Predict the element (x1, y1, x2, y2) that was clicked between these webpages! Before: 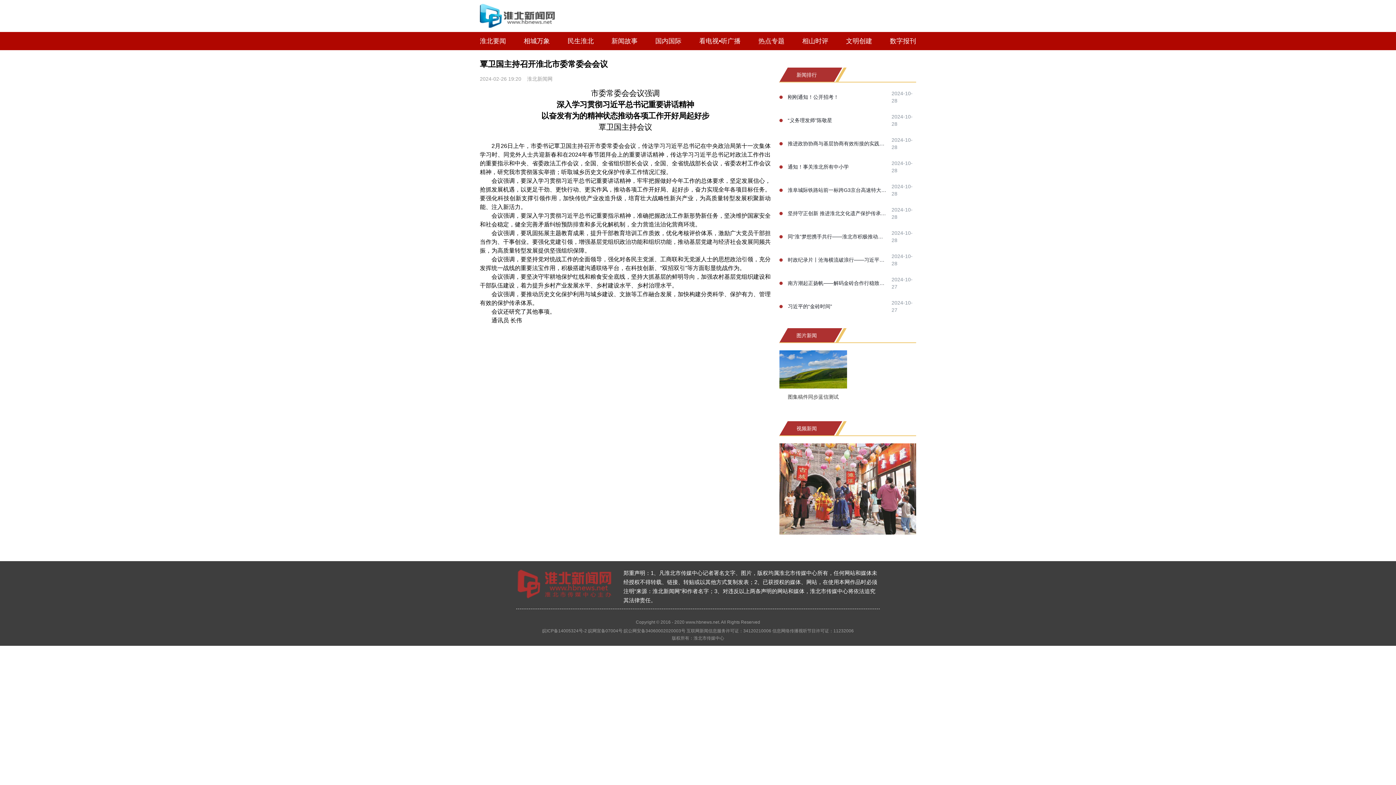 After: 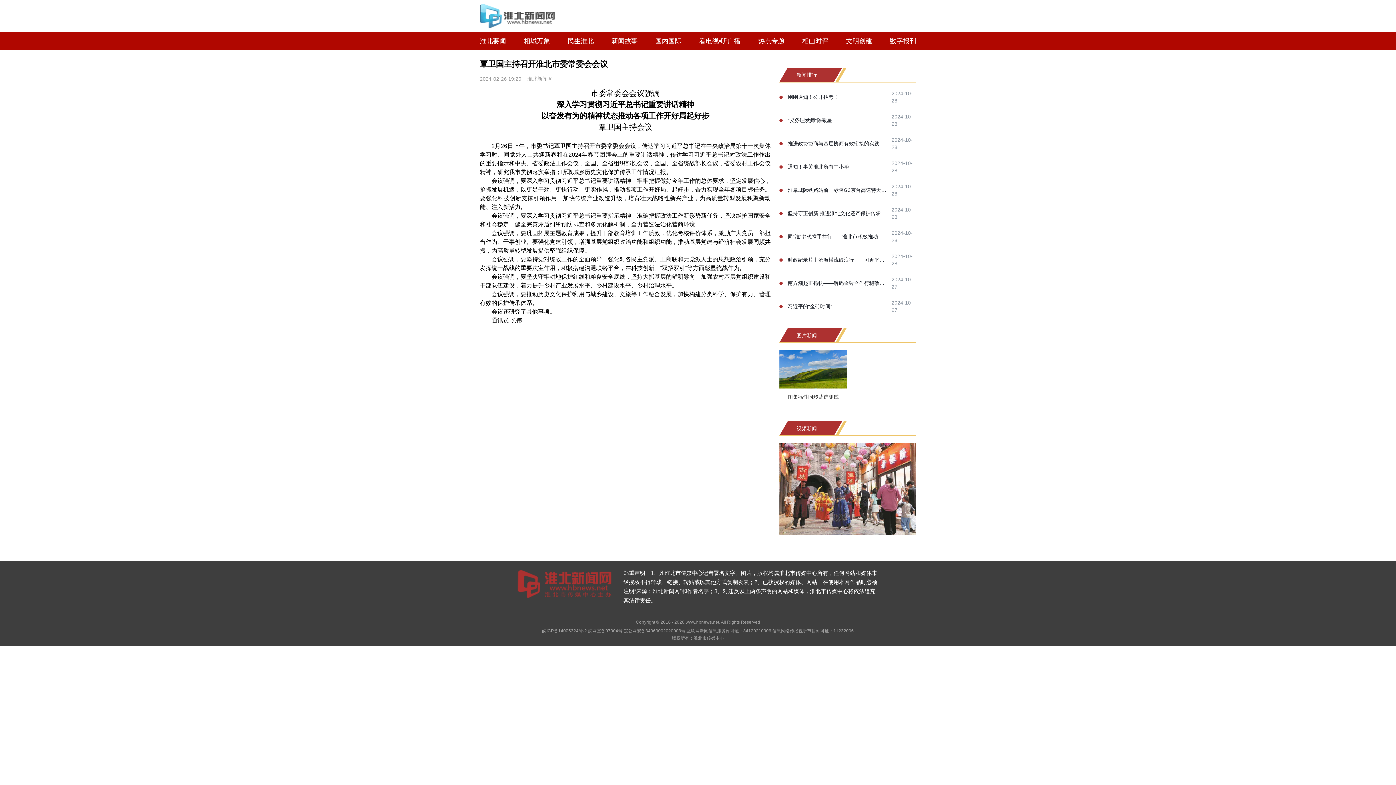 Action: bbox: (779, 436, 916, 525)